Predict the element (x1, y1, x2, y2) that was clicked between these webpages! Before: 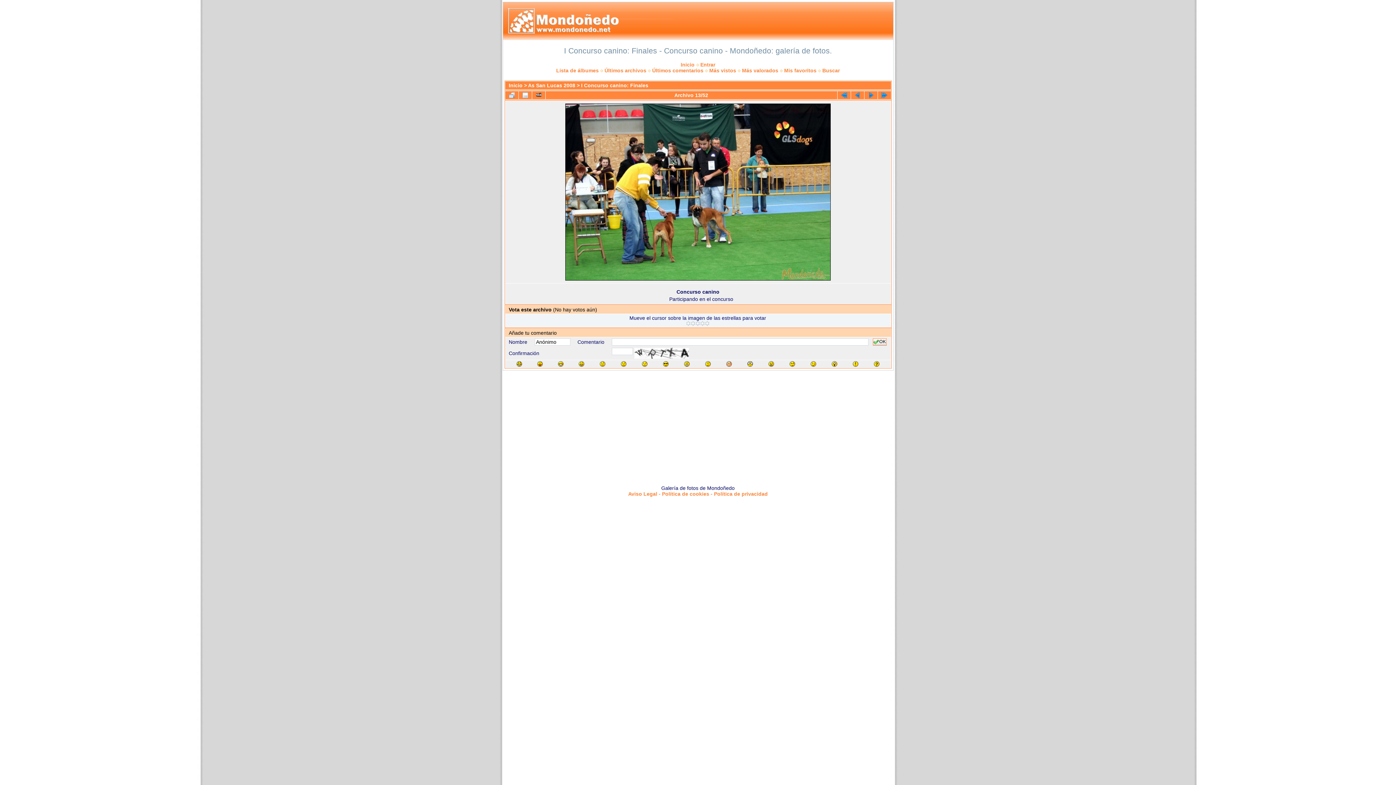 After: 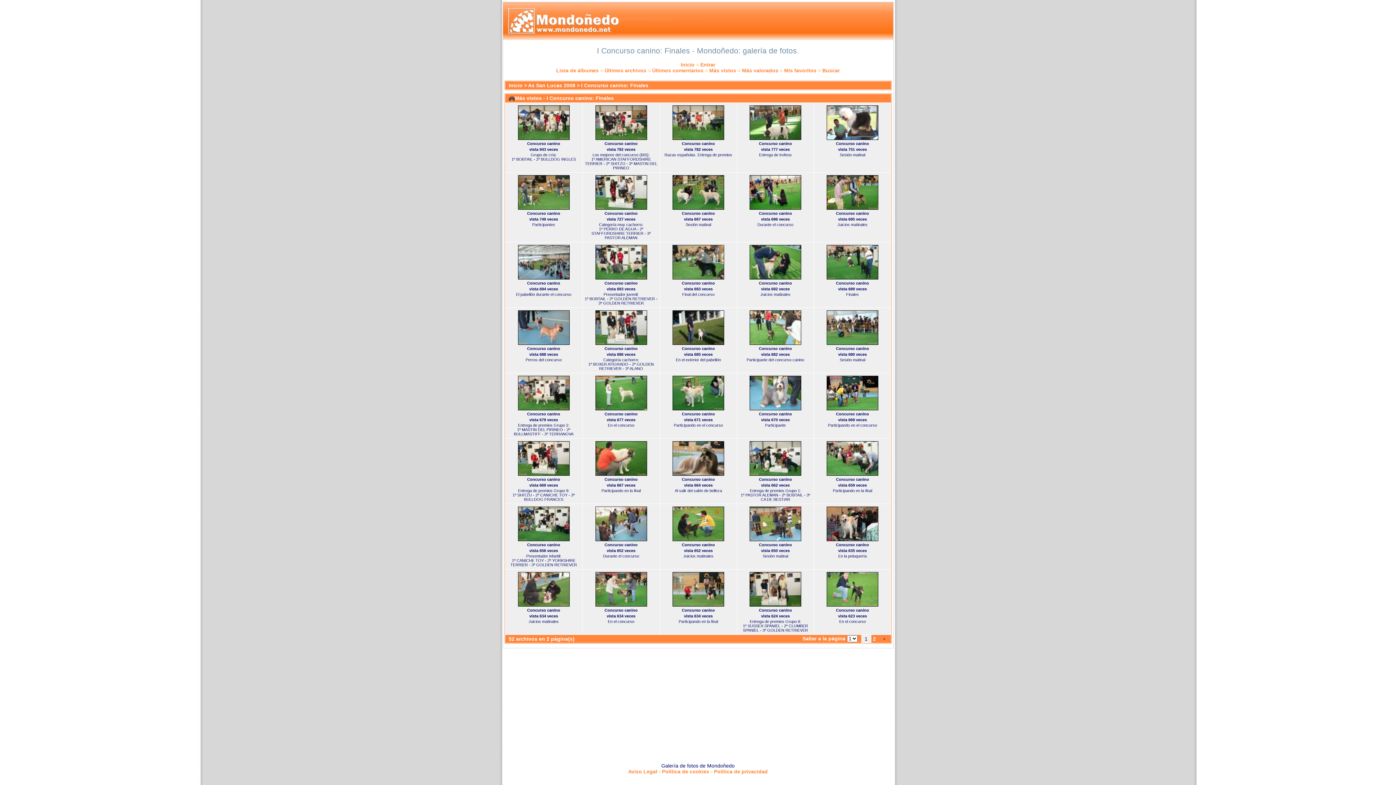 Action: label: Más vistos bbox: (709, 67, 736, 73)